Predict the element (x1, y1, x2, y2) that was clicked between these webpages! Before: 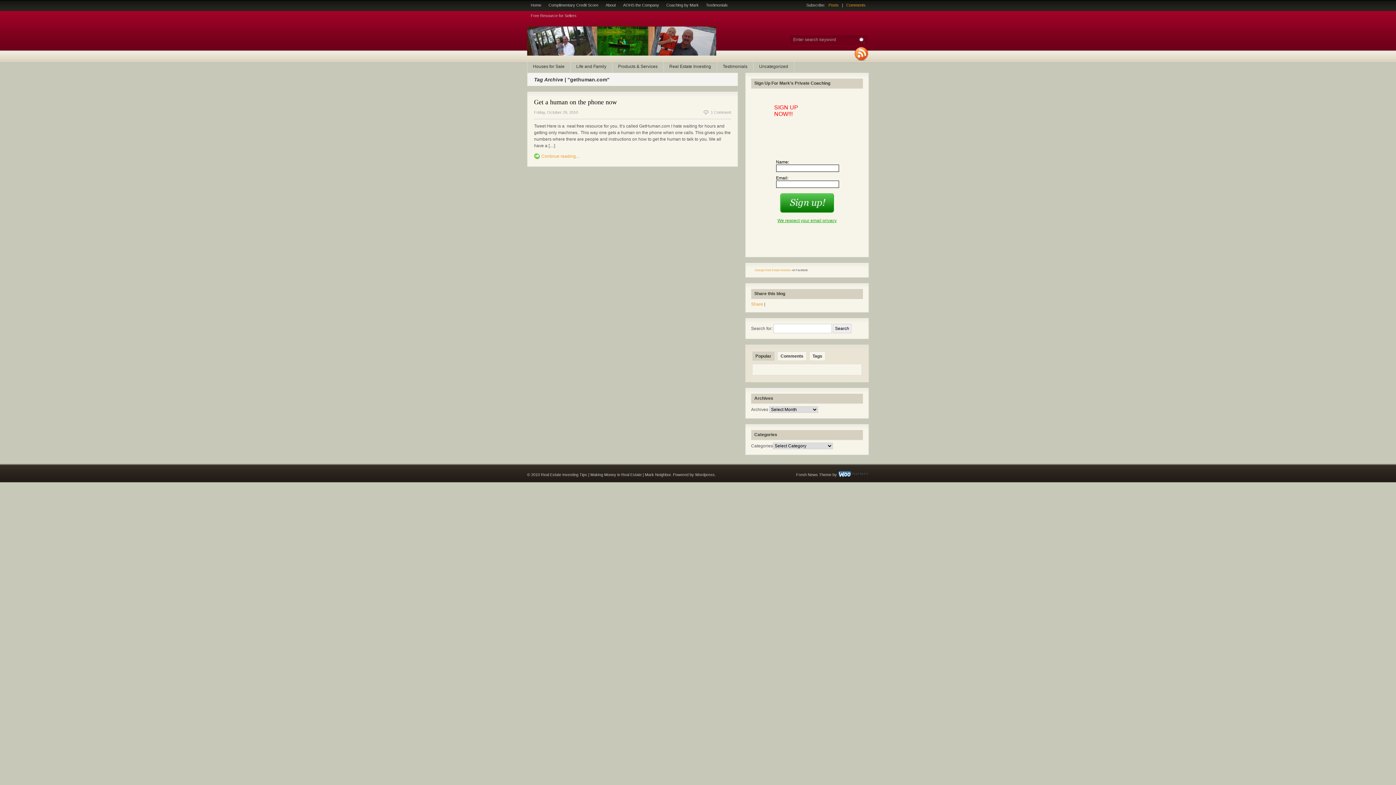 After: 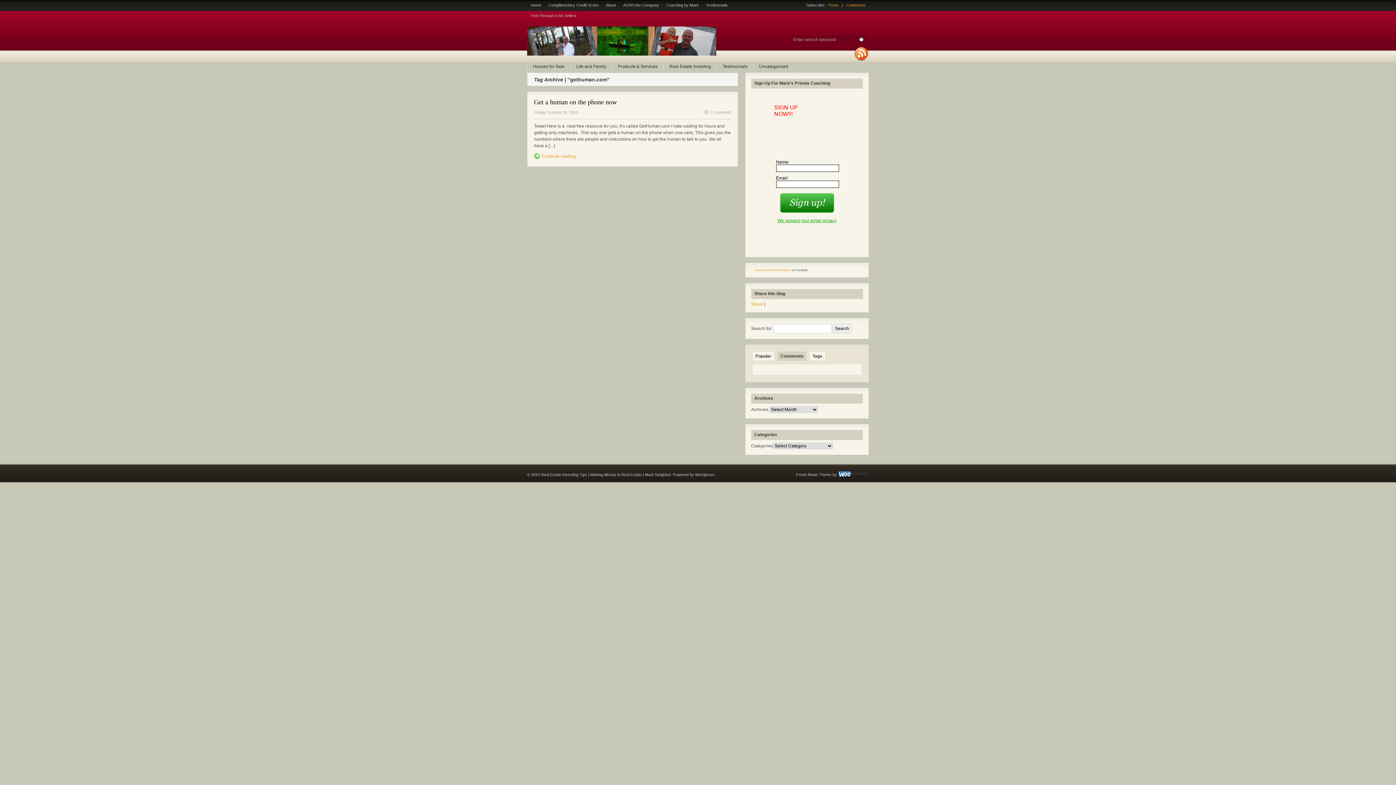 Action: label: Comments bbox: (777, 351, 806, 361)